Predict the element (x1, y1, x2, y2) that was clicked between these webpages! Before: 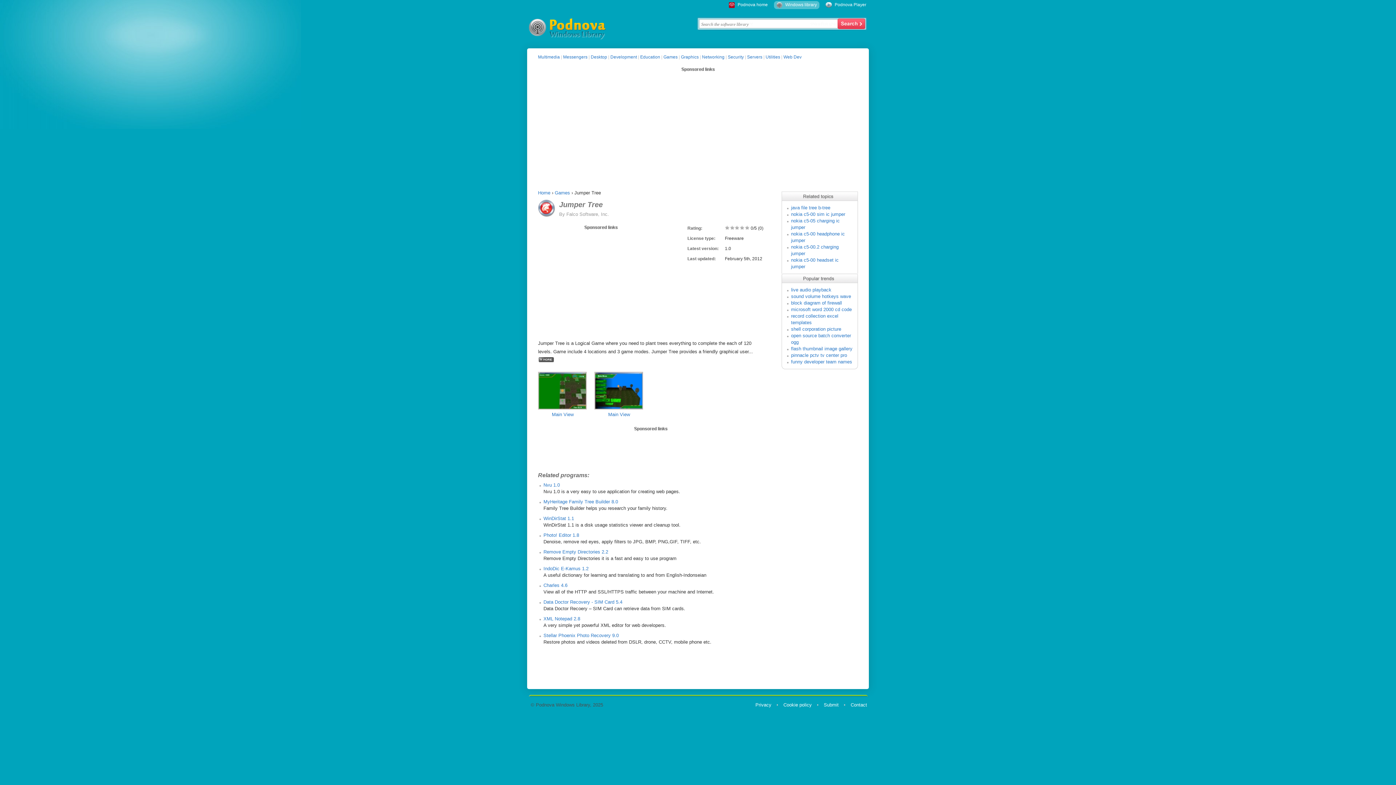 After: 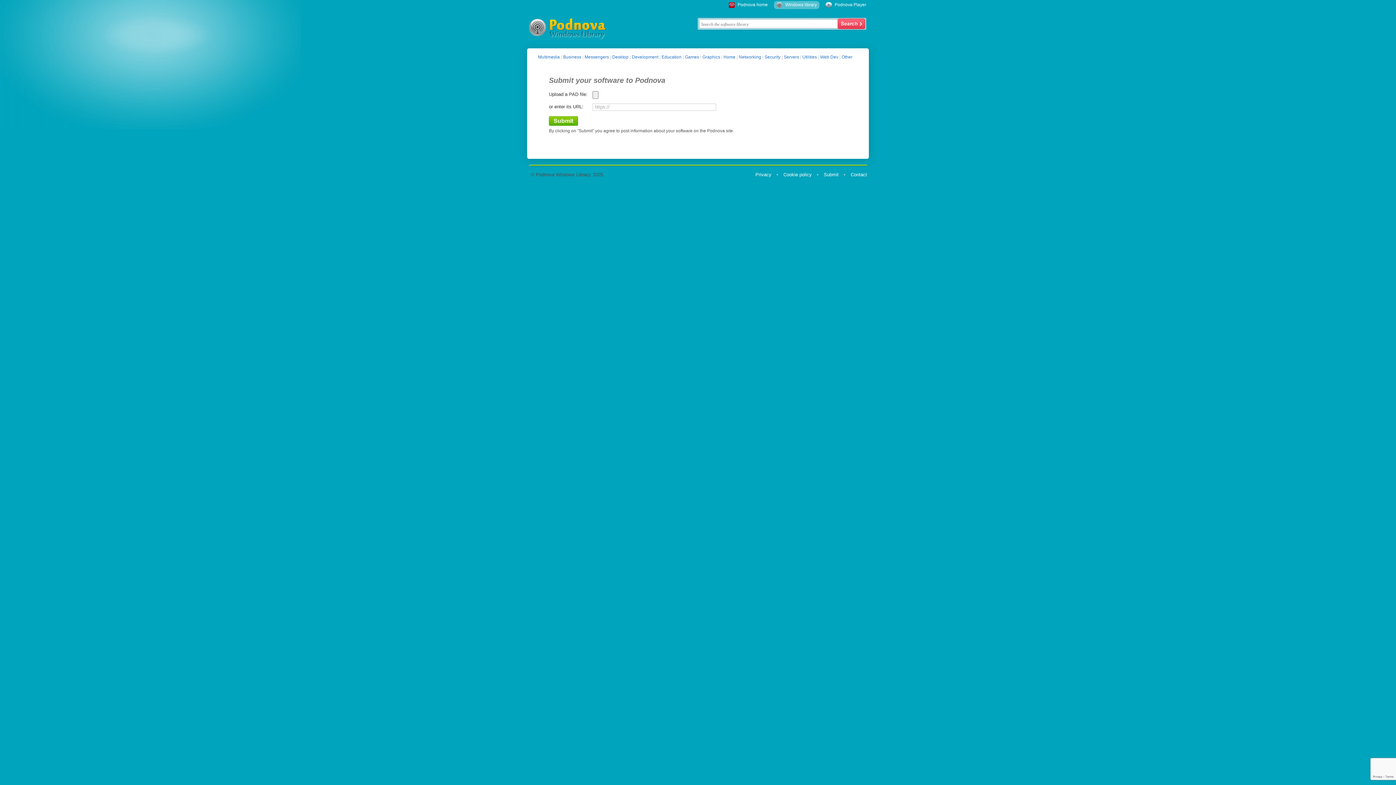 Action: bbox: (824, 702, 838, 708) label: Submit